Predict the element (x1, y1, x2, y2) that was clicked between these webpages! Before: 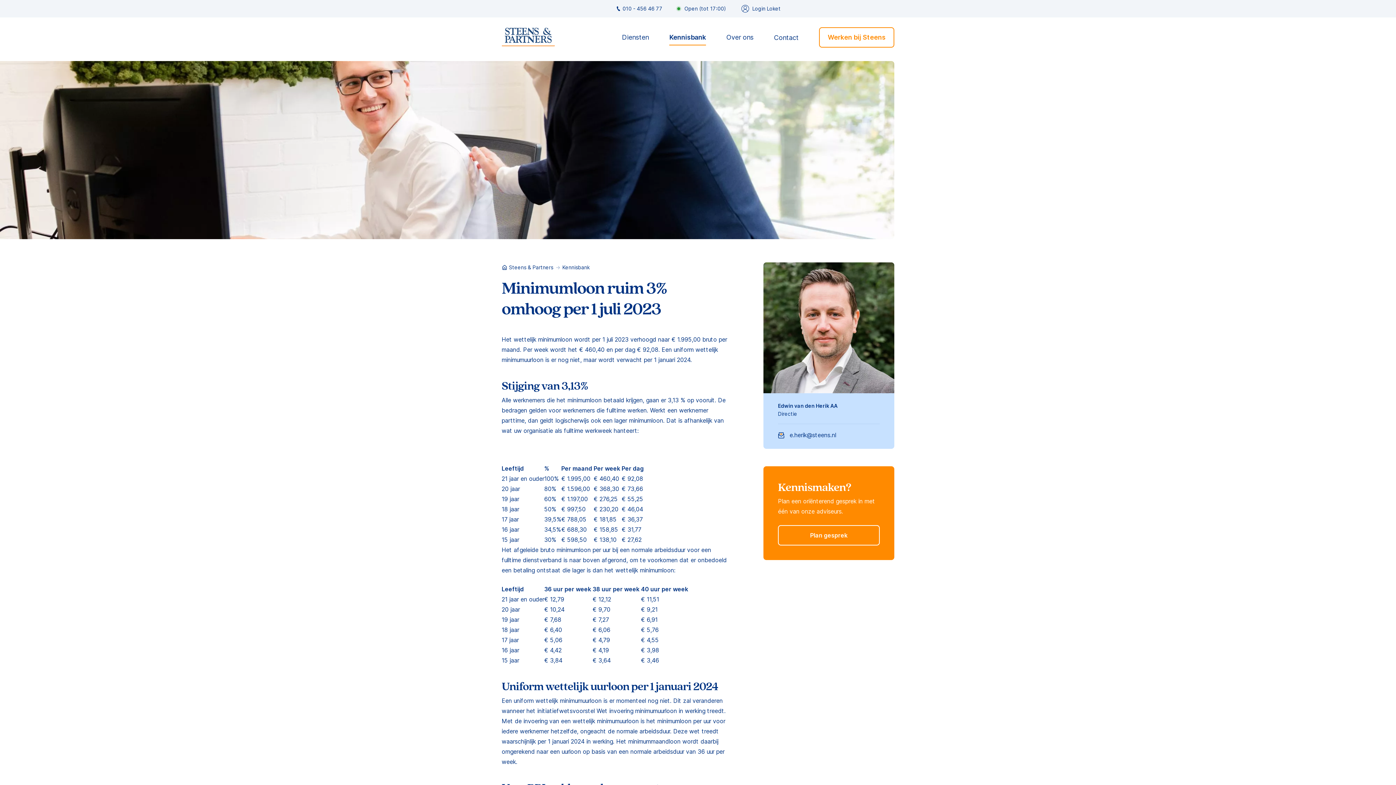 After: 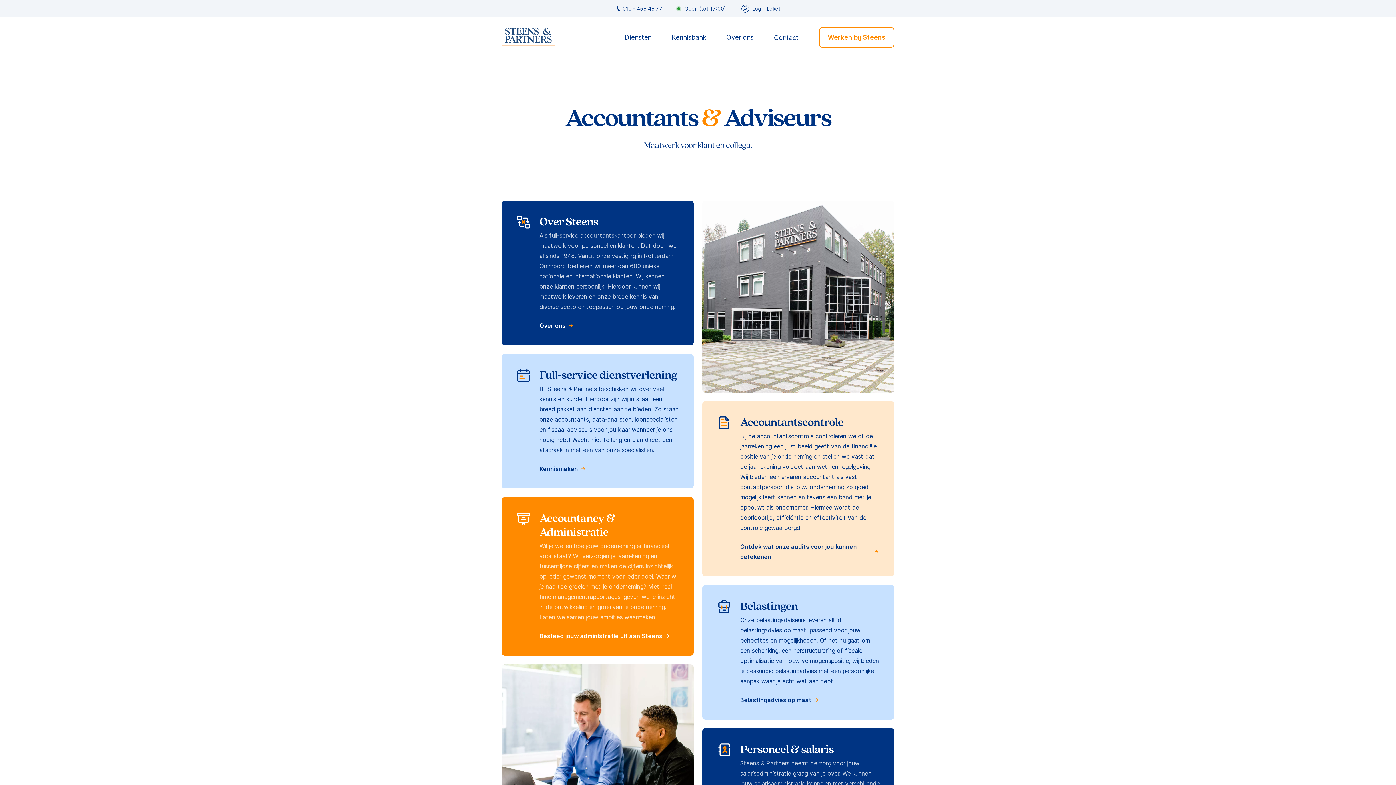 Action: bbox: (501, 262, 553, 272) label: Steens & Partners